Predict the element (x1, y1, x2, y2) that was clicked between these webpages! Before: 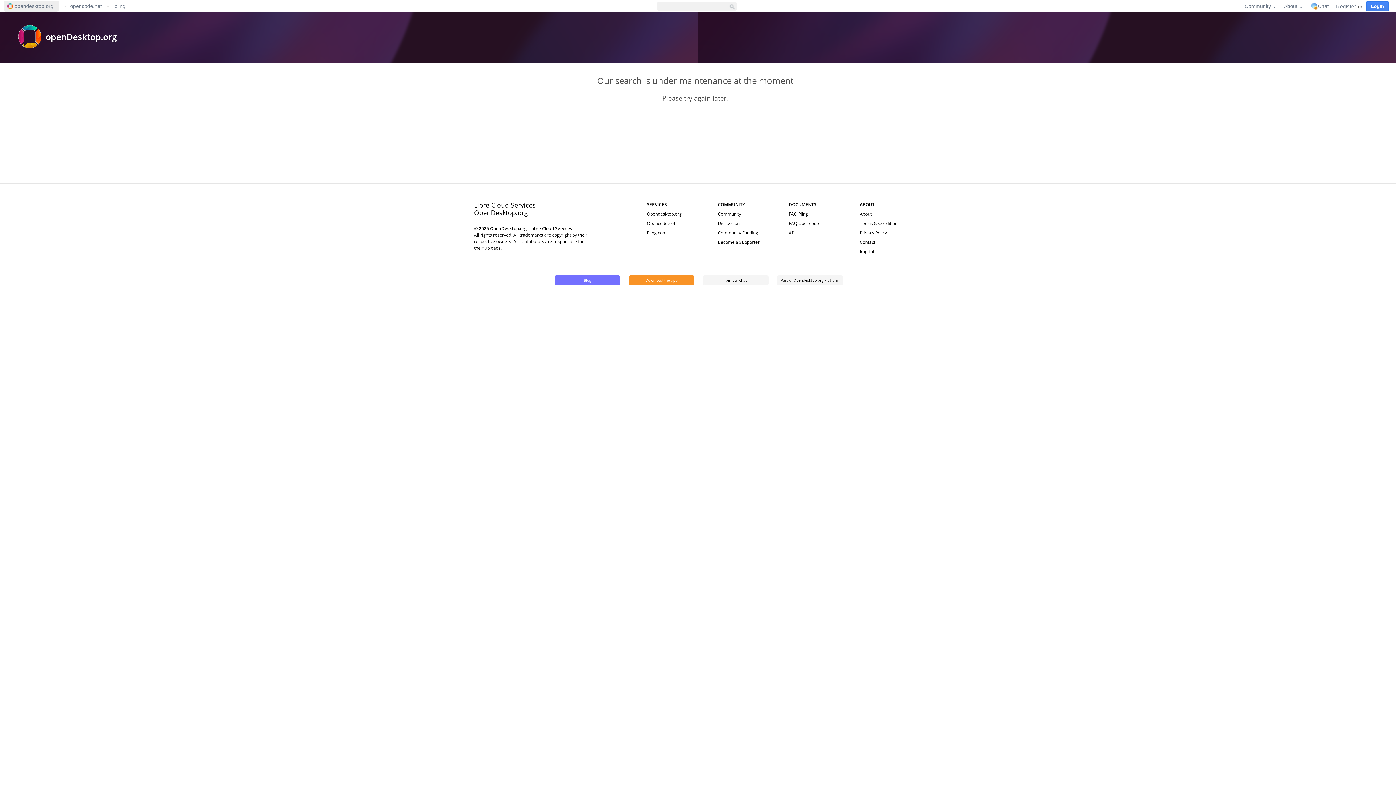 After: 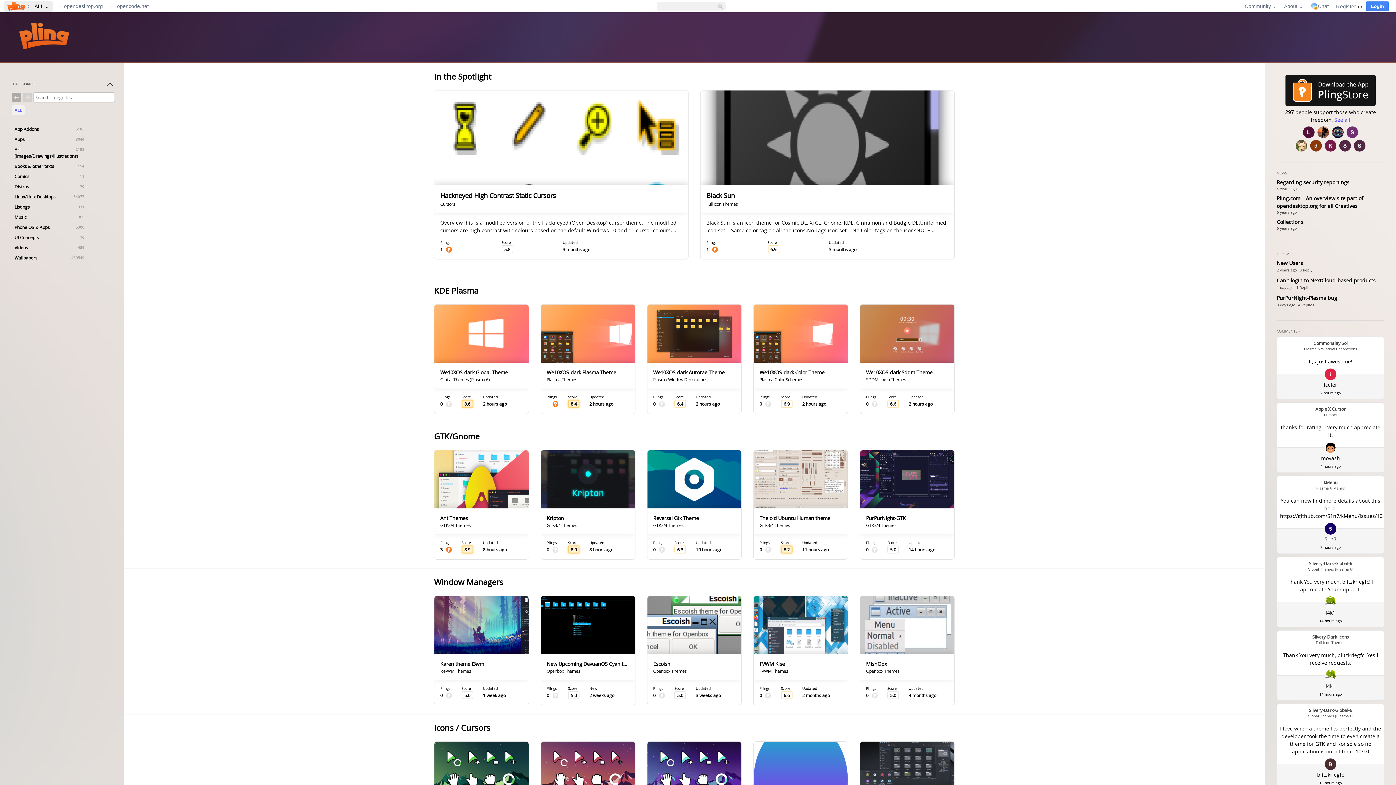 Action: bbox: (647, 229, 666, 236) label: Pling.com